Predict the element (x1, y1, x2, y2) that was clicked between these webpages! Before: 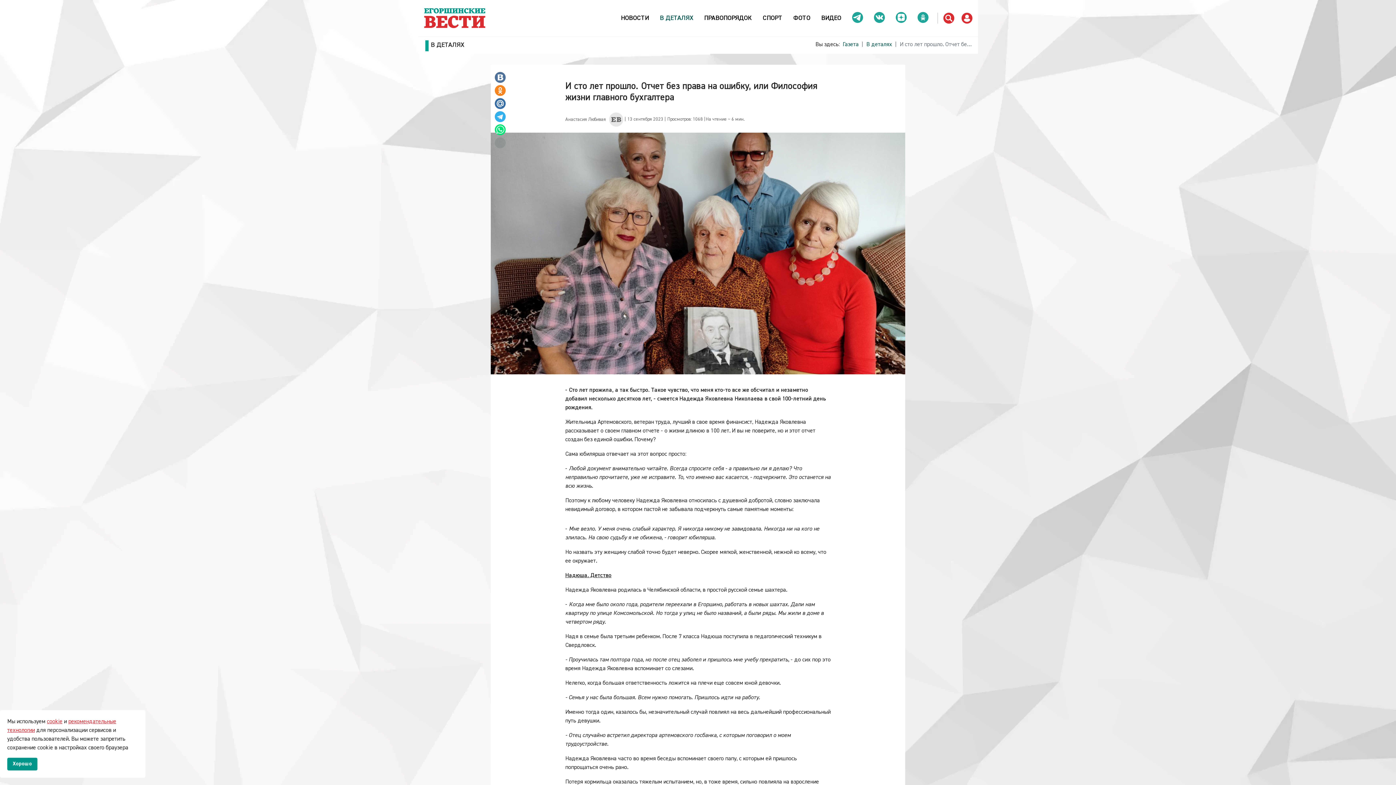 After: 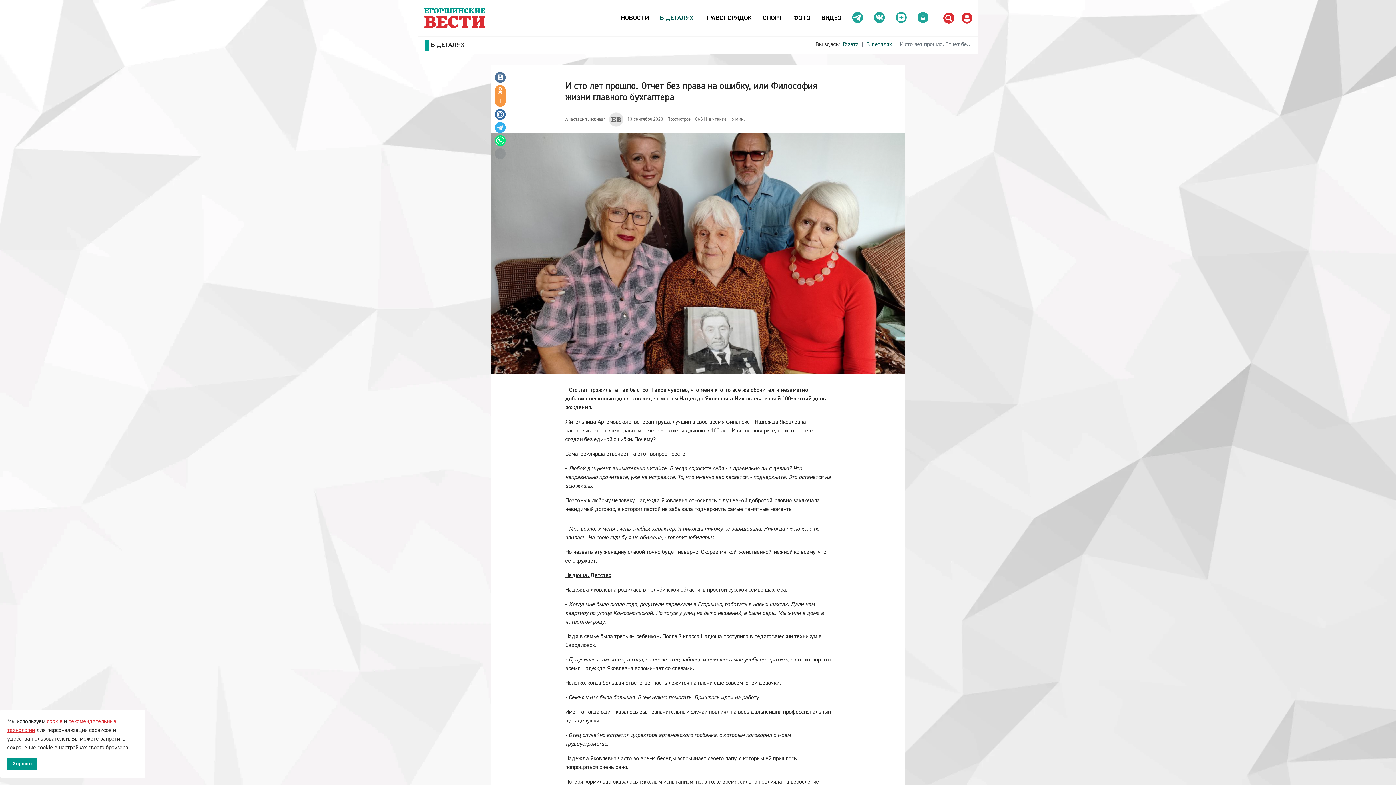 Action: bbox: (494, 85, 505, 96) label:  